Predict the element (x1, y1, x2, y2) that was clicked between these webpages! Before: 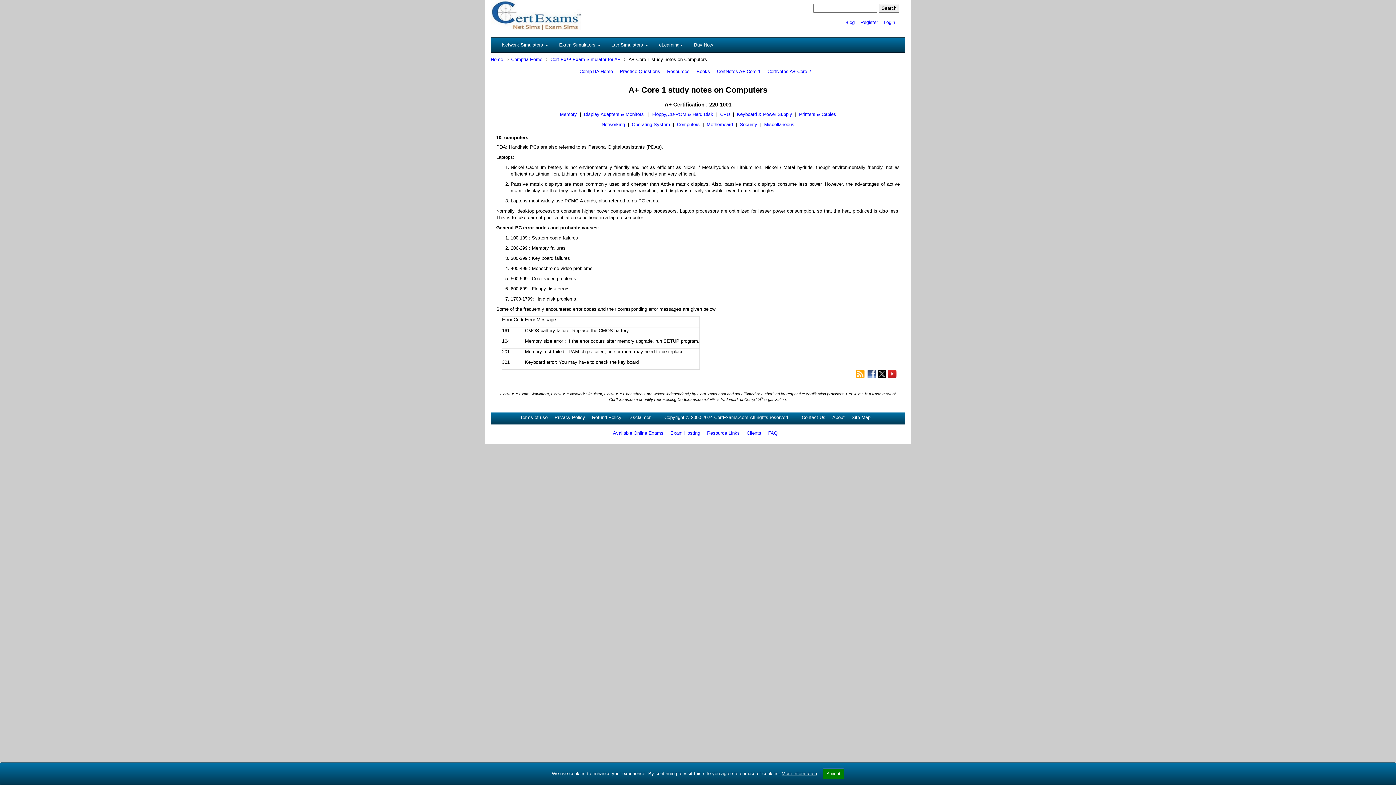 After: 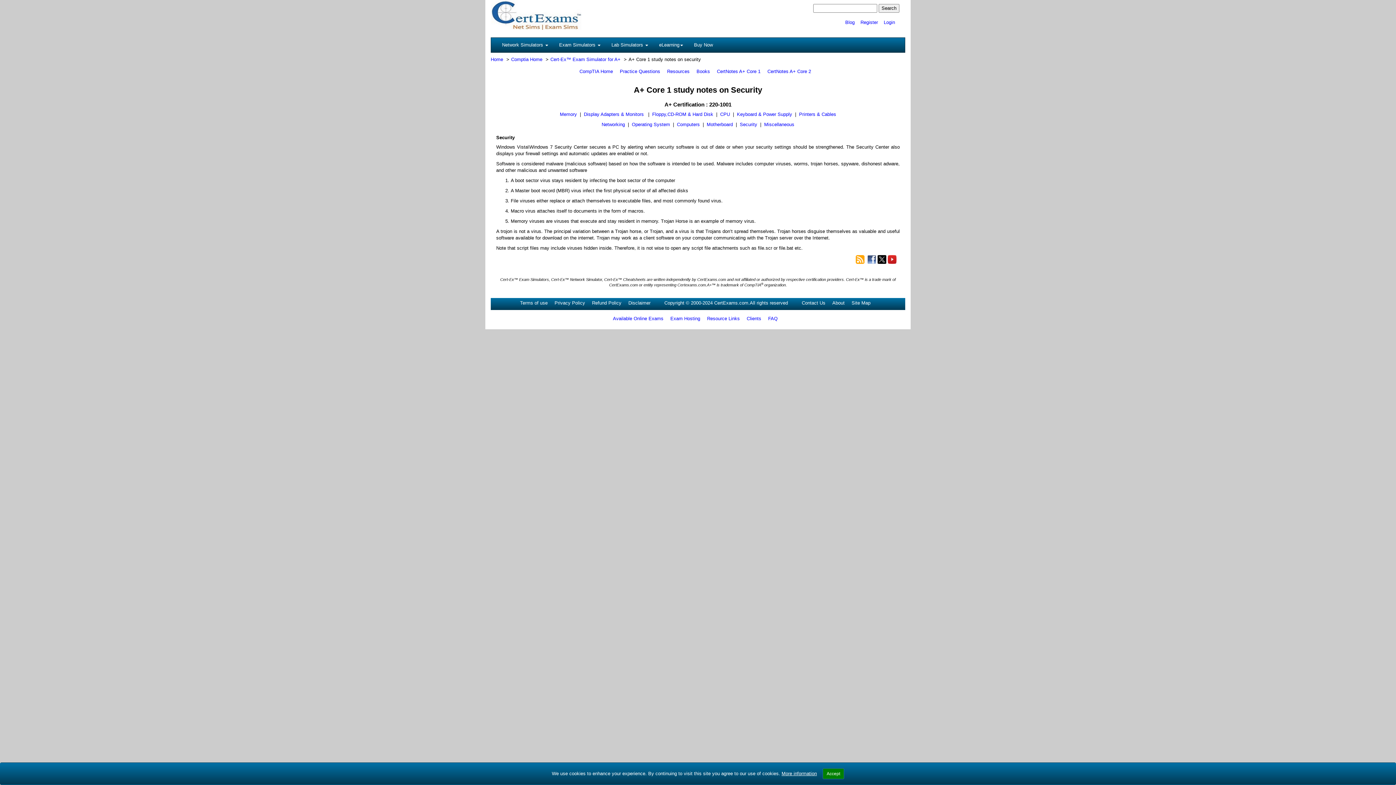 Action: bbox: (740, 121, 757, 127) label: Security